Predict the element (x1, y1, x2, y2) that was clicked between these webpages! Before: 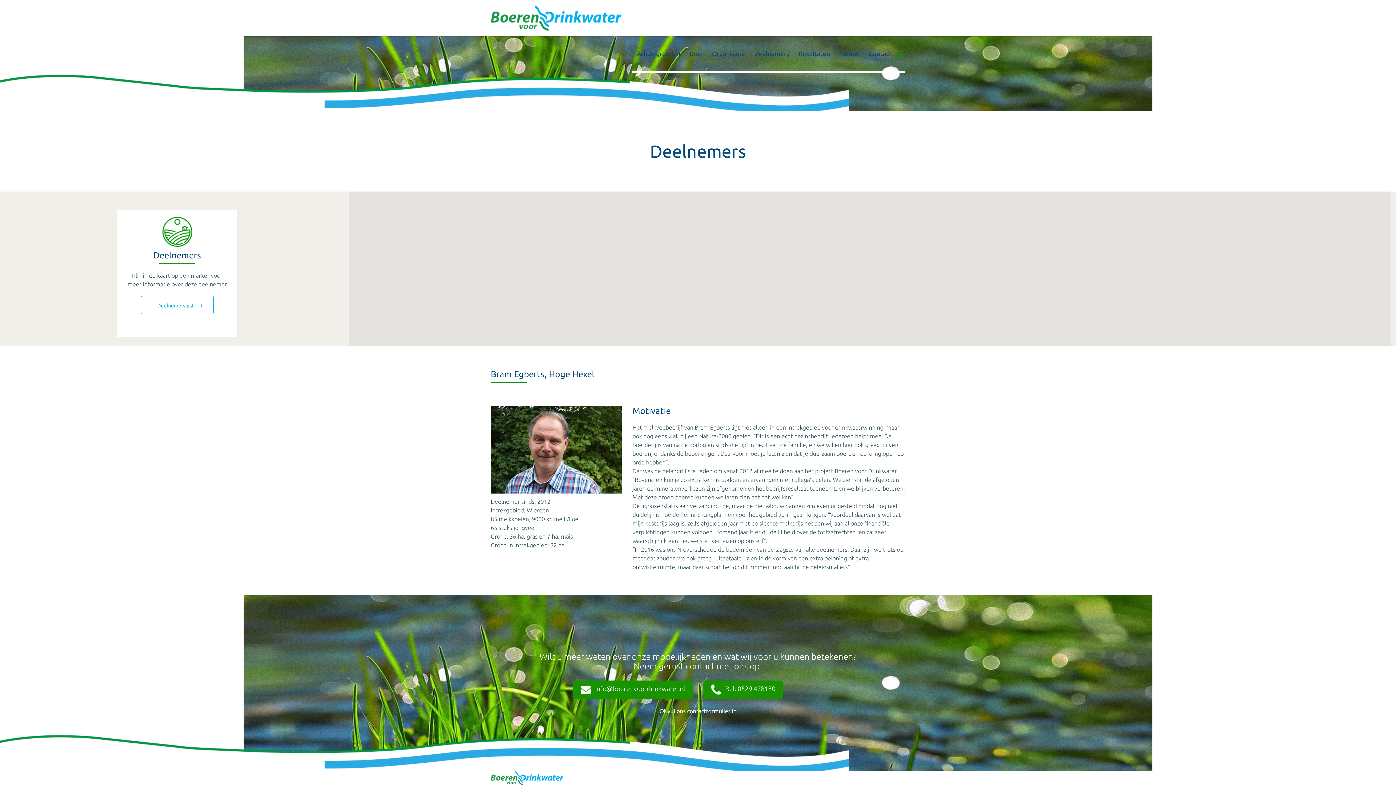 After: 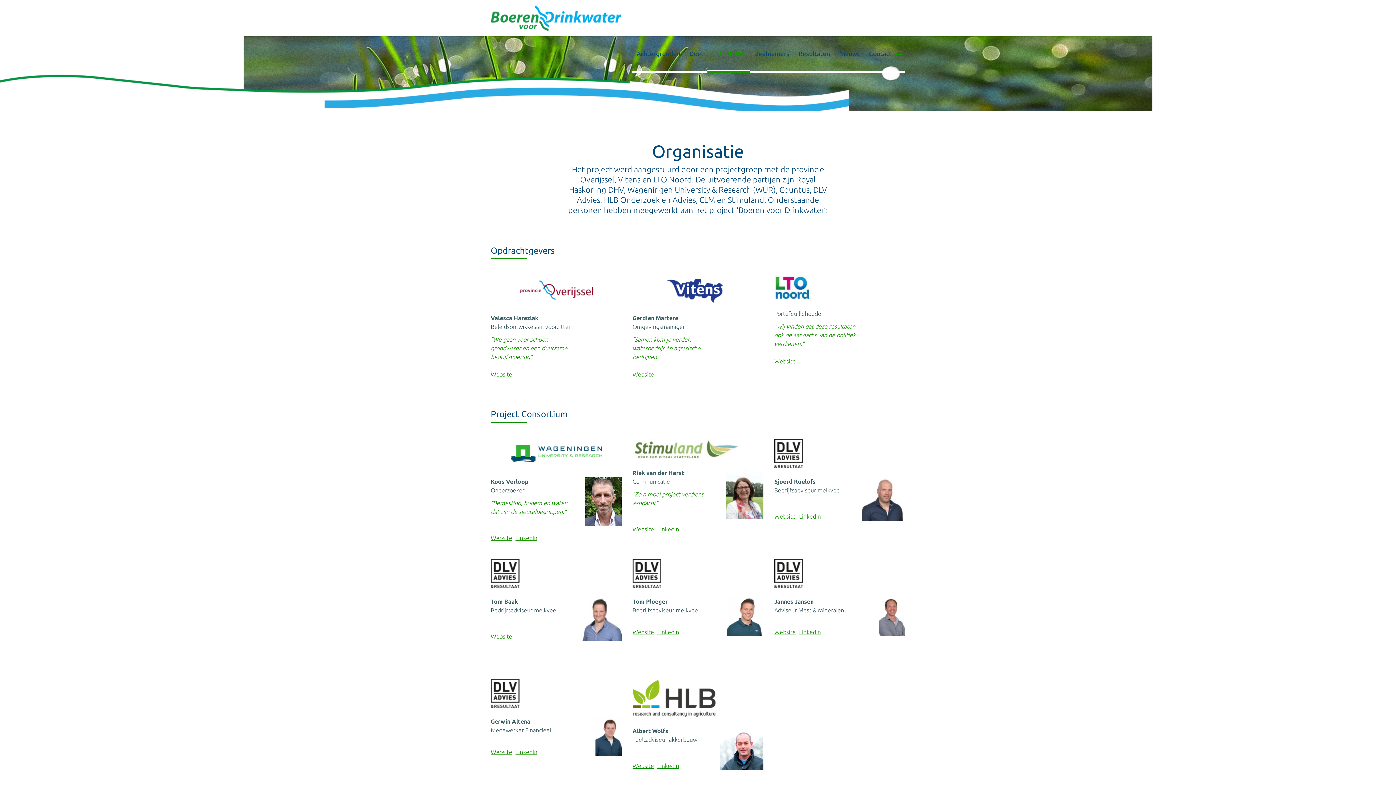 Action: label: Organisatie bbox: (707, 36, 749, 72)